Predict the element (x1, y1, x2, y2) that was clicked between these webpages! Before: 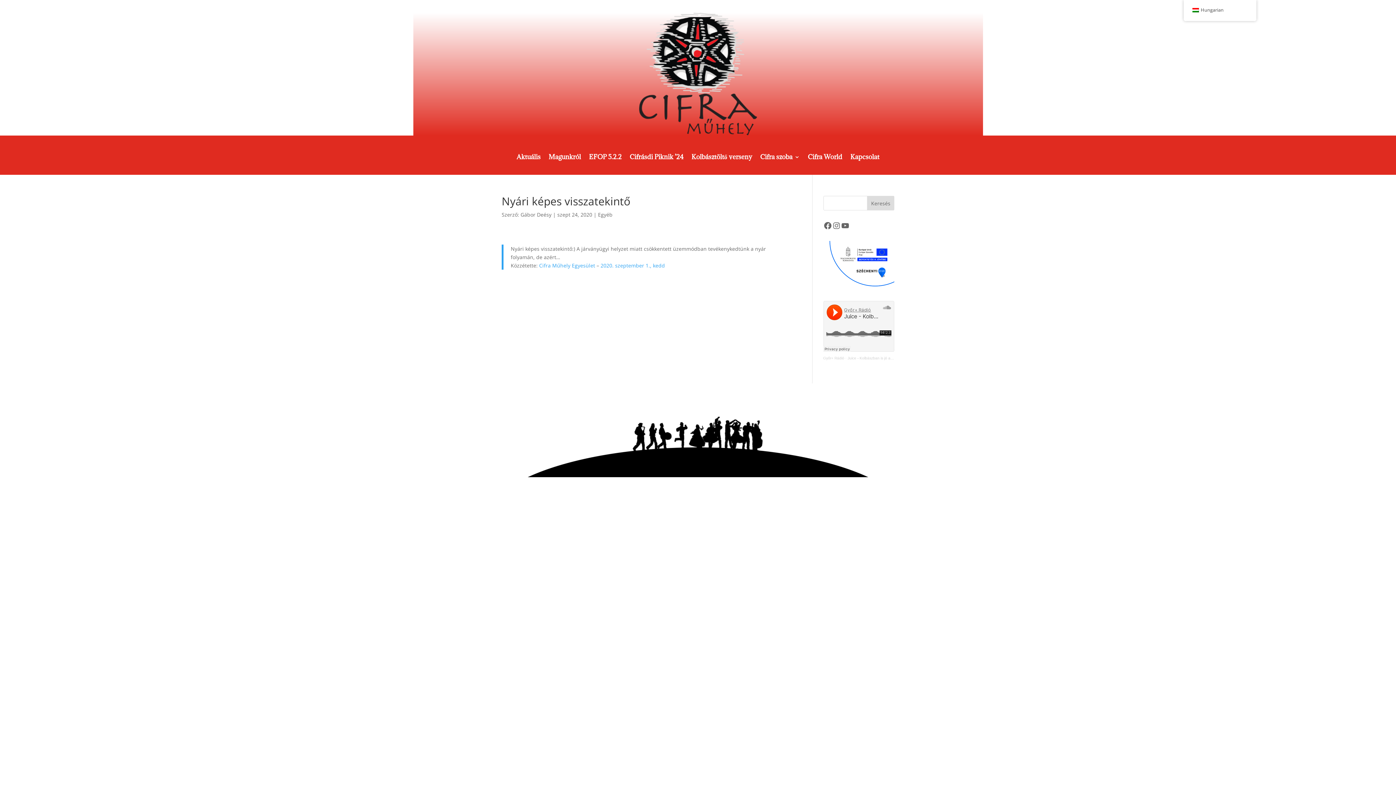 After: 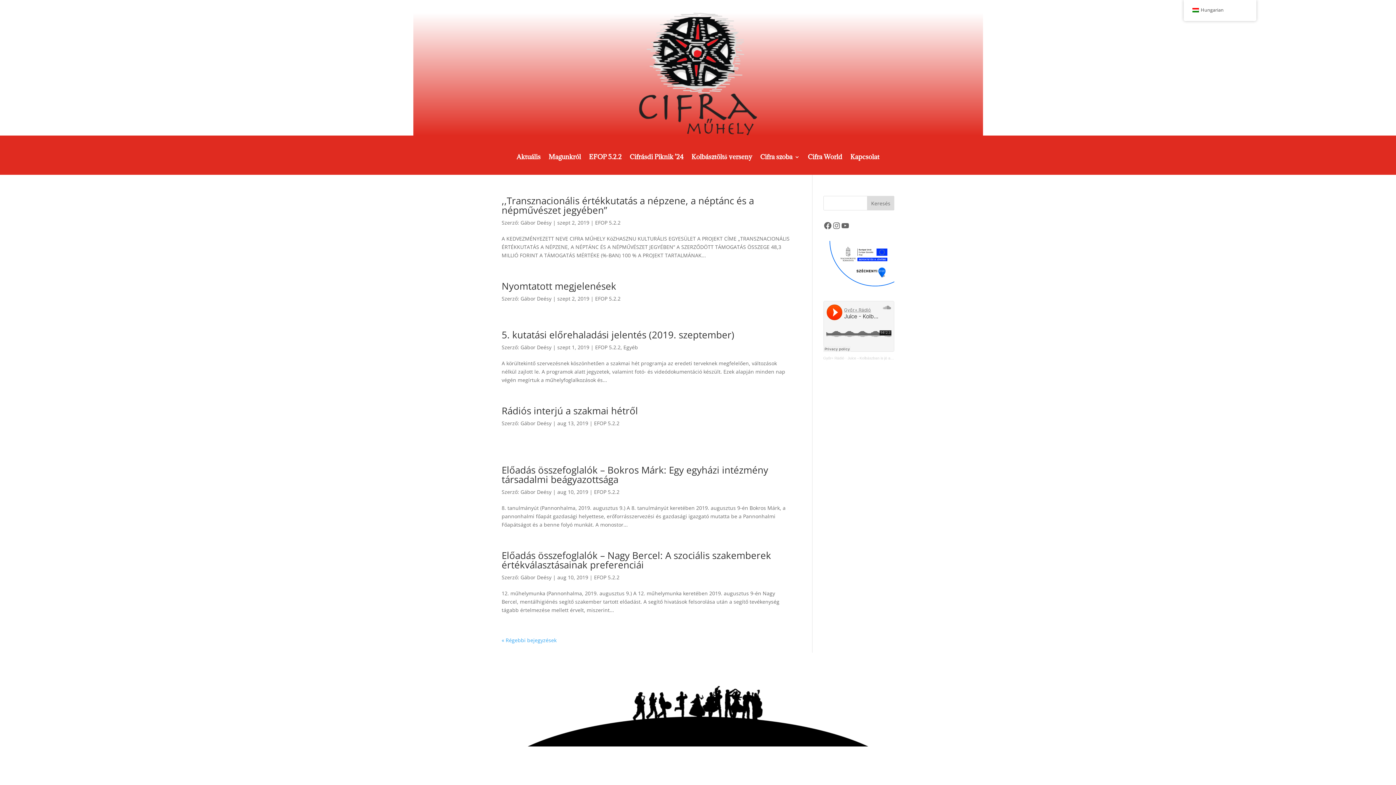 Action: label: EFOP 5.2.2 bbox: (589, 154, 621, 162)